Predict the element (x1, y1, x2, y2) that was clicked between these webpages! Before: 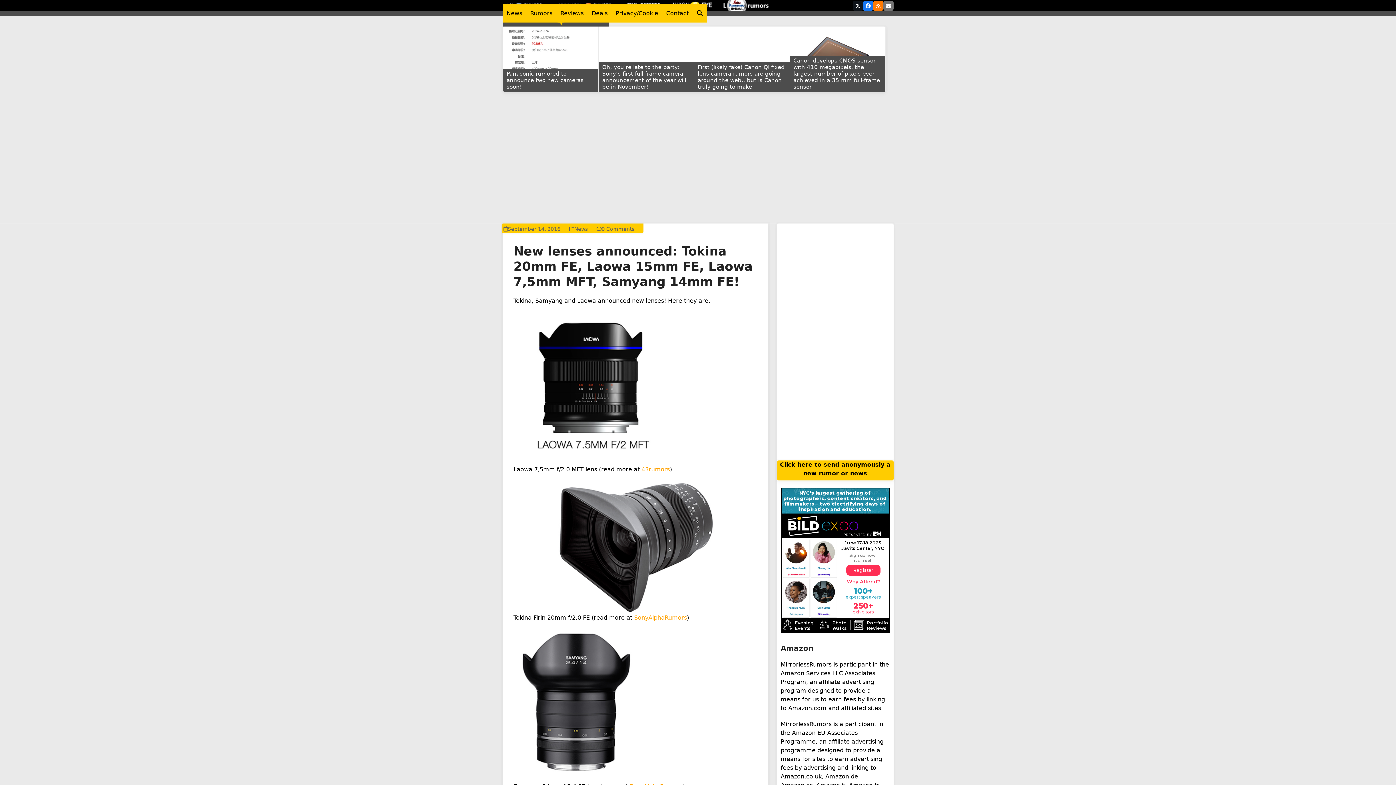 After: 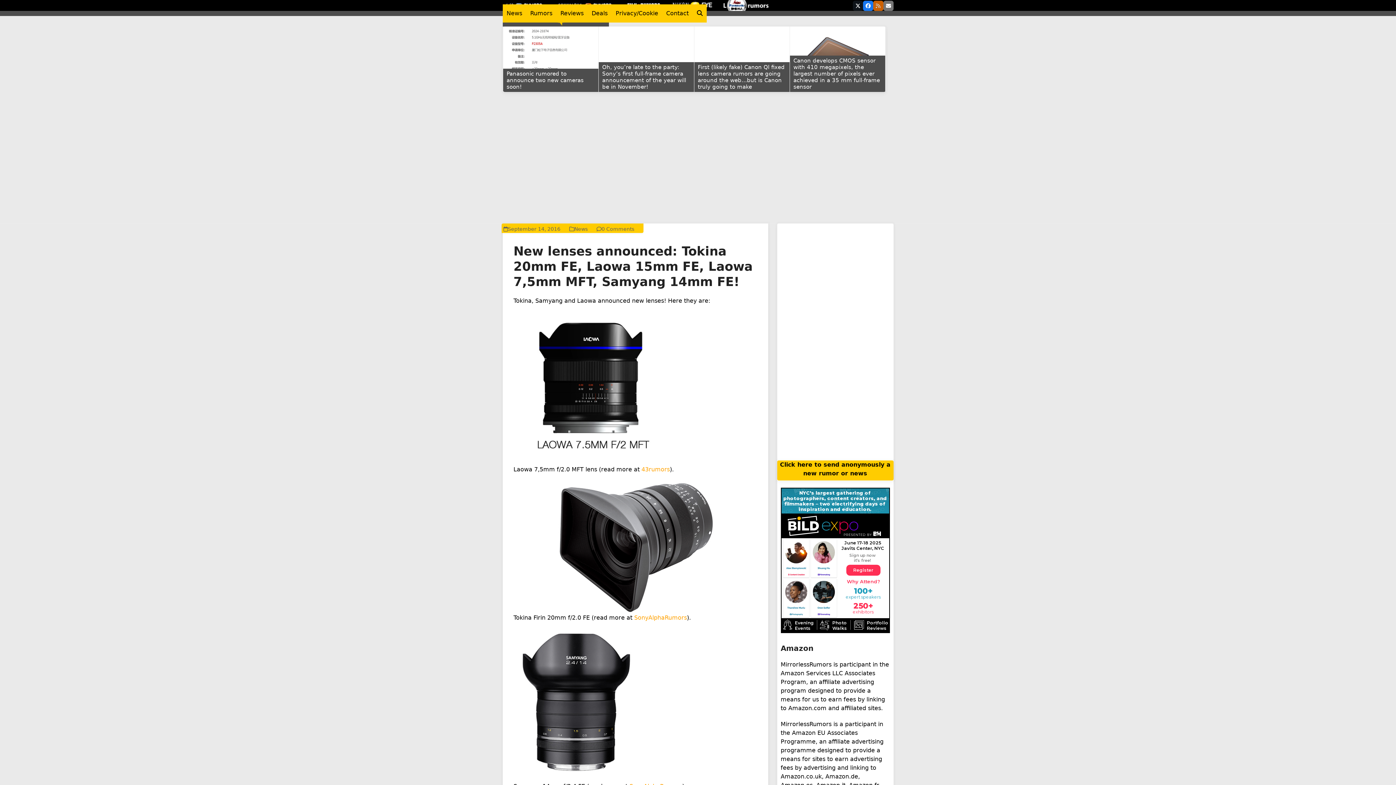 Action: label: RSS bbox: (873, 0, 883, 10)